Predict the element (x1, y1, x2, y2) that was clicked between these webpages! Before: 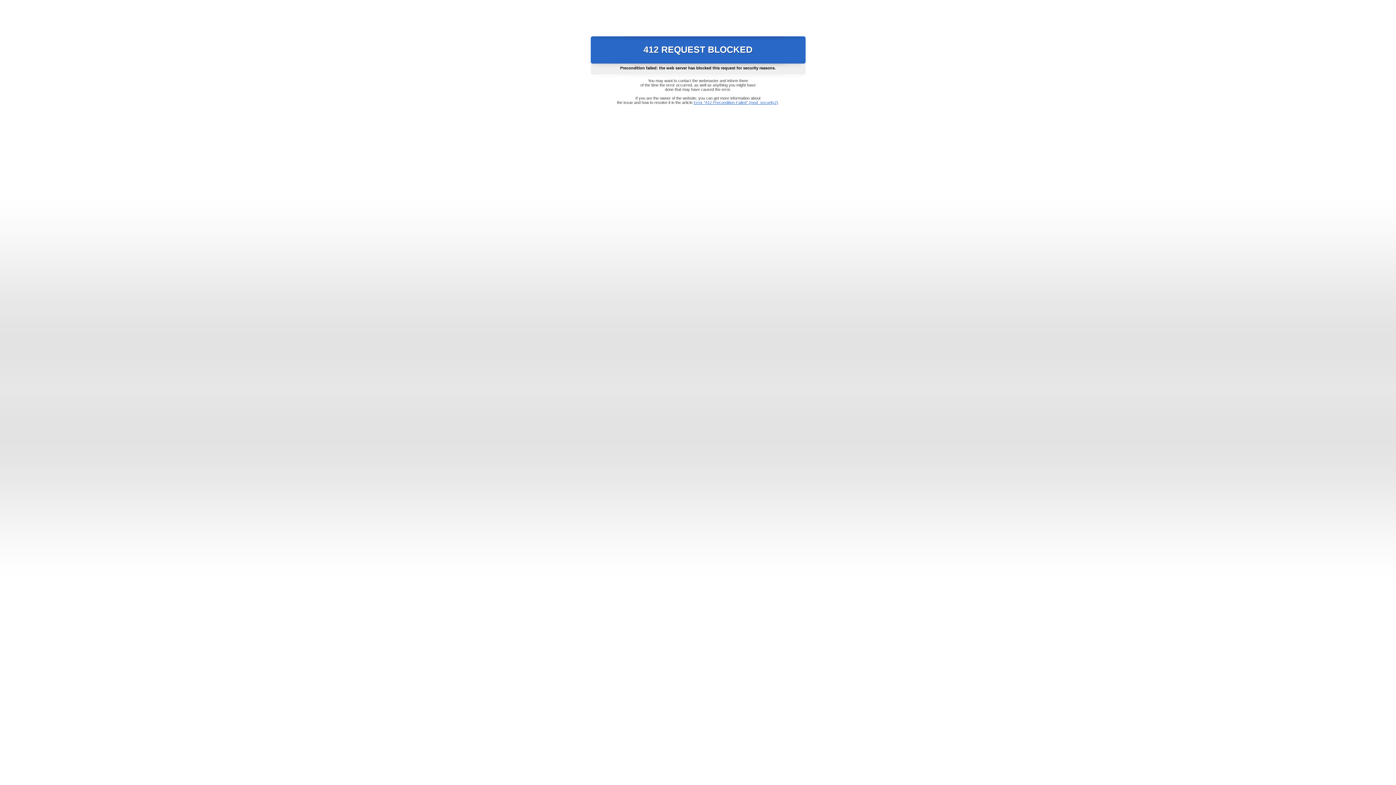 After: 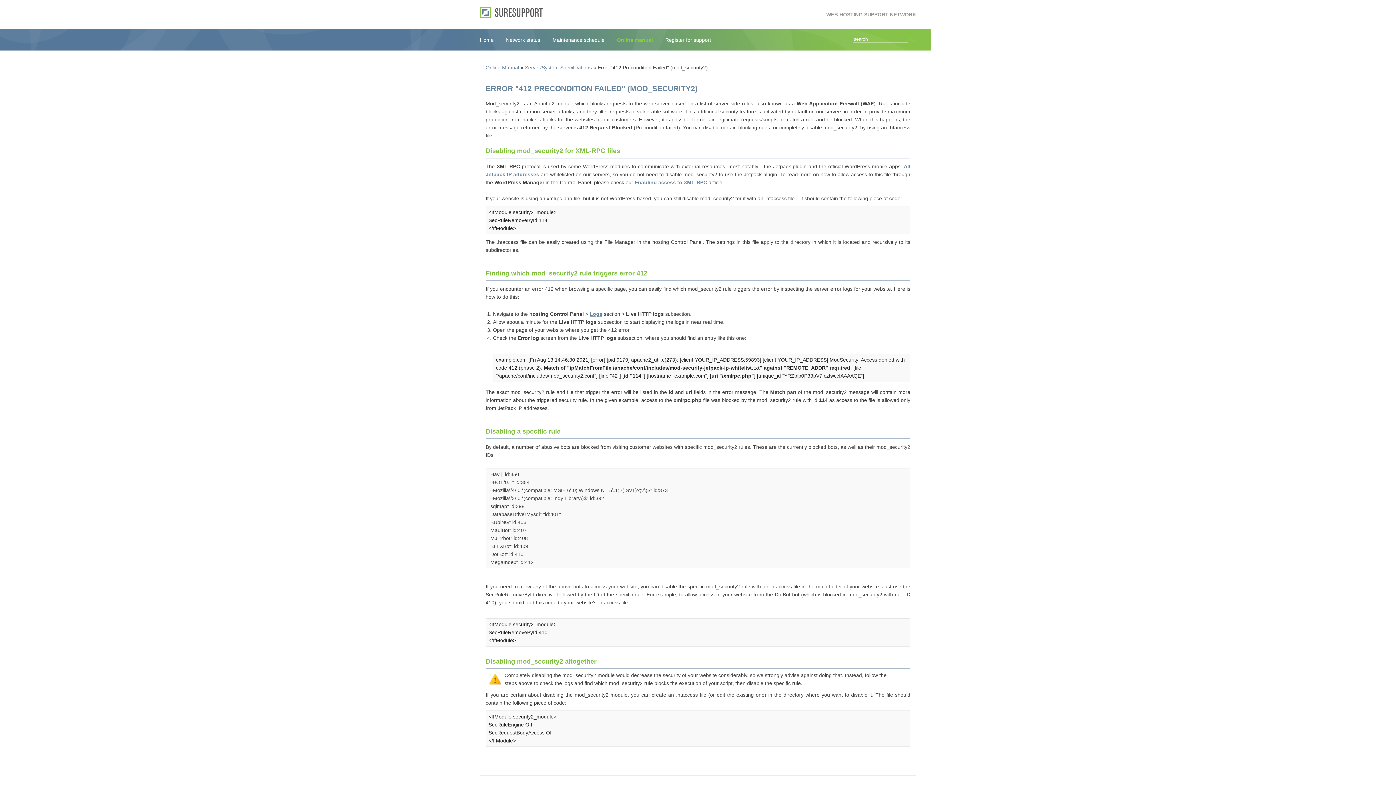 Action: bbox: (693, 100, 778, 104) label: Error "412 Precondition Failed" (mod_security2)